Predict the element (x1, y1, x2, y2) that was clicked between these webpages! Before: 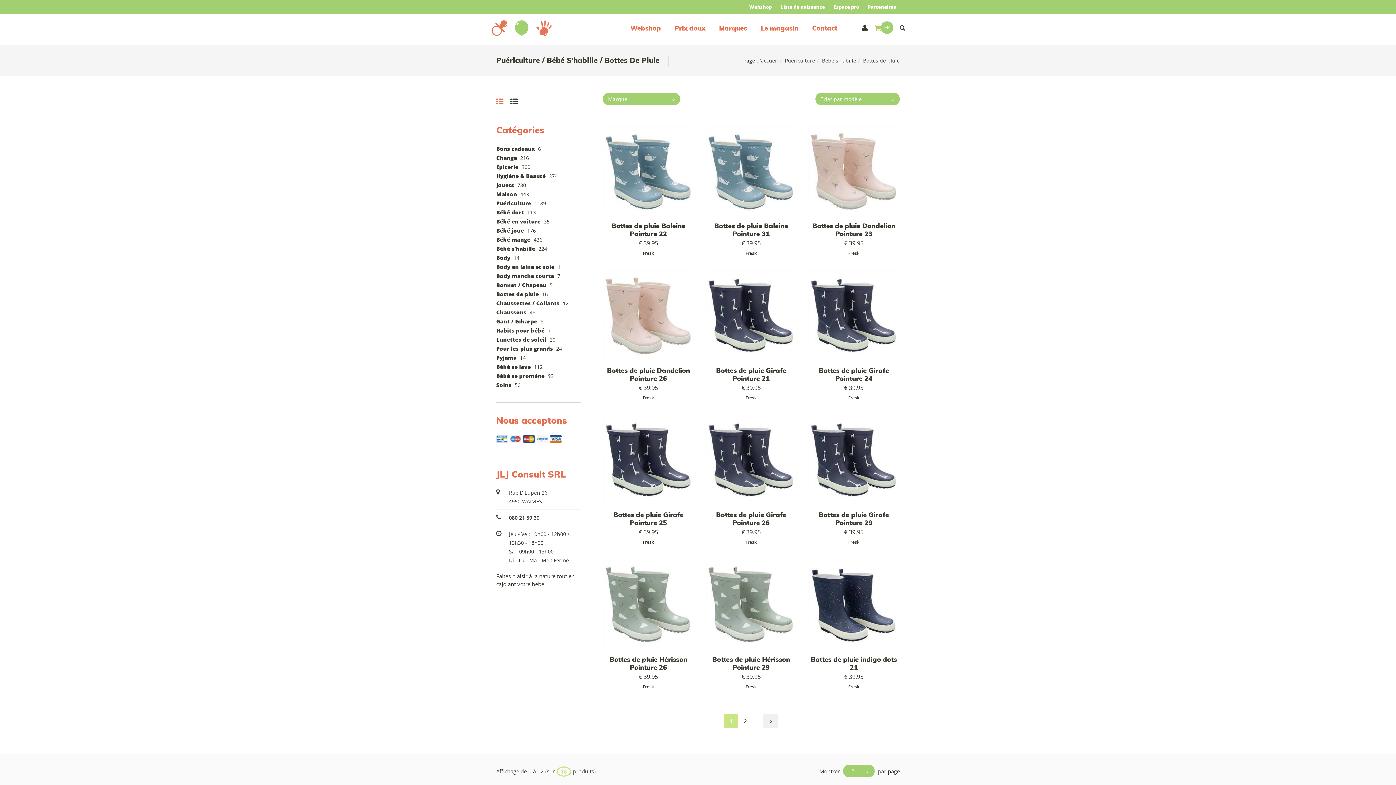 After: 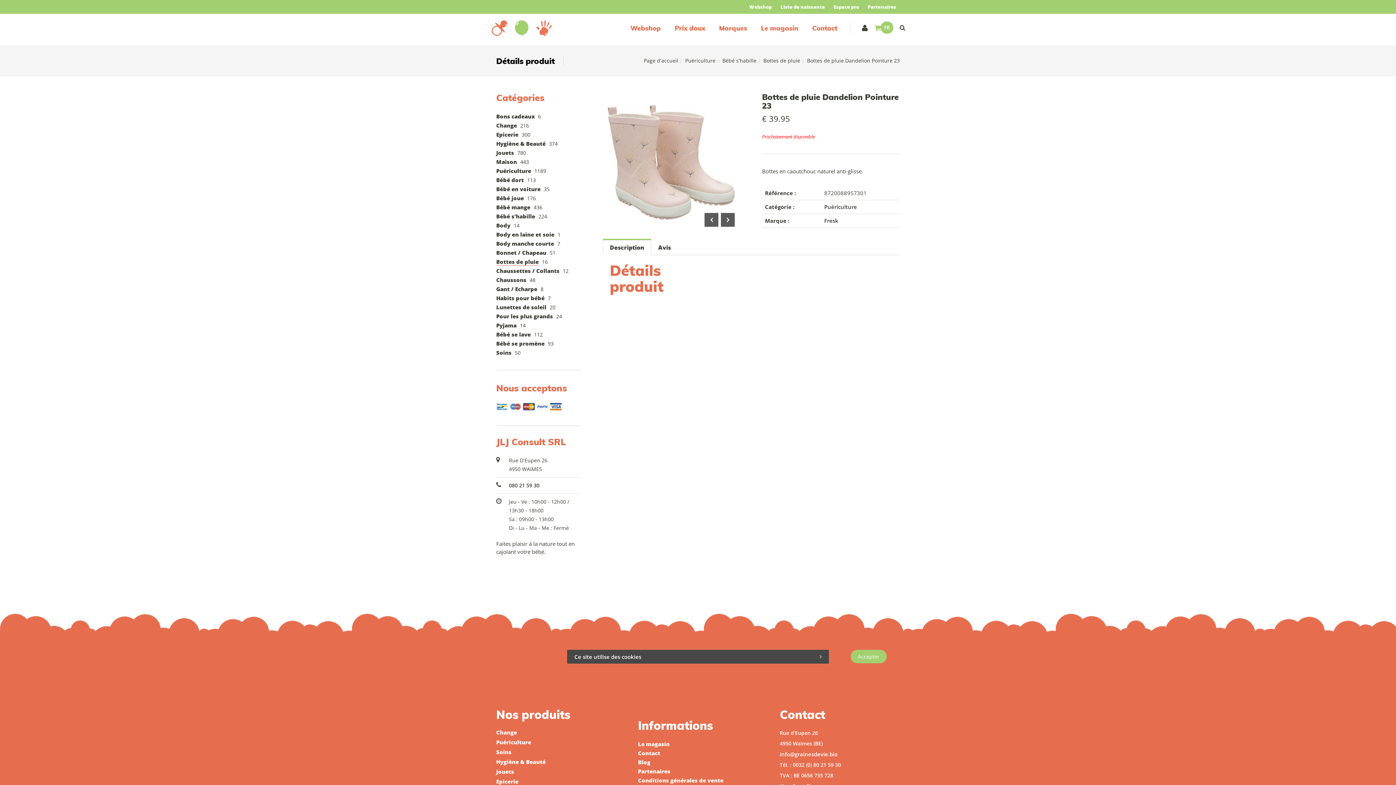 Action: bbox: (812, 221, 895, 238) label: Bottes de pluie Dandelion Pointure 23